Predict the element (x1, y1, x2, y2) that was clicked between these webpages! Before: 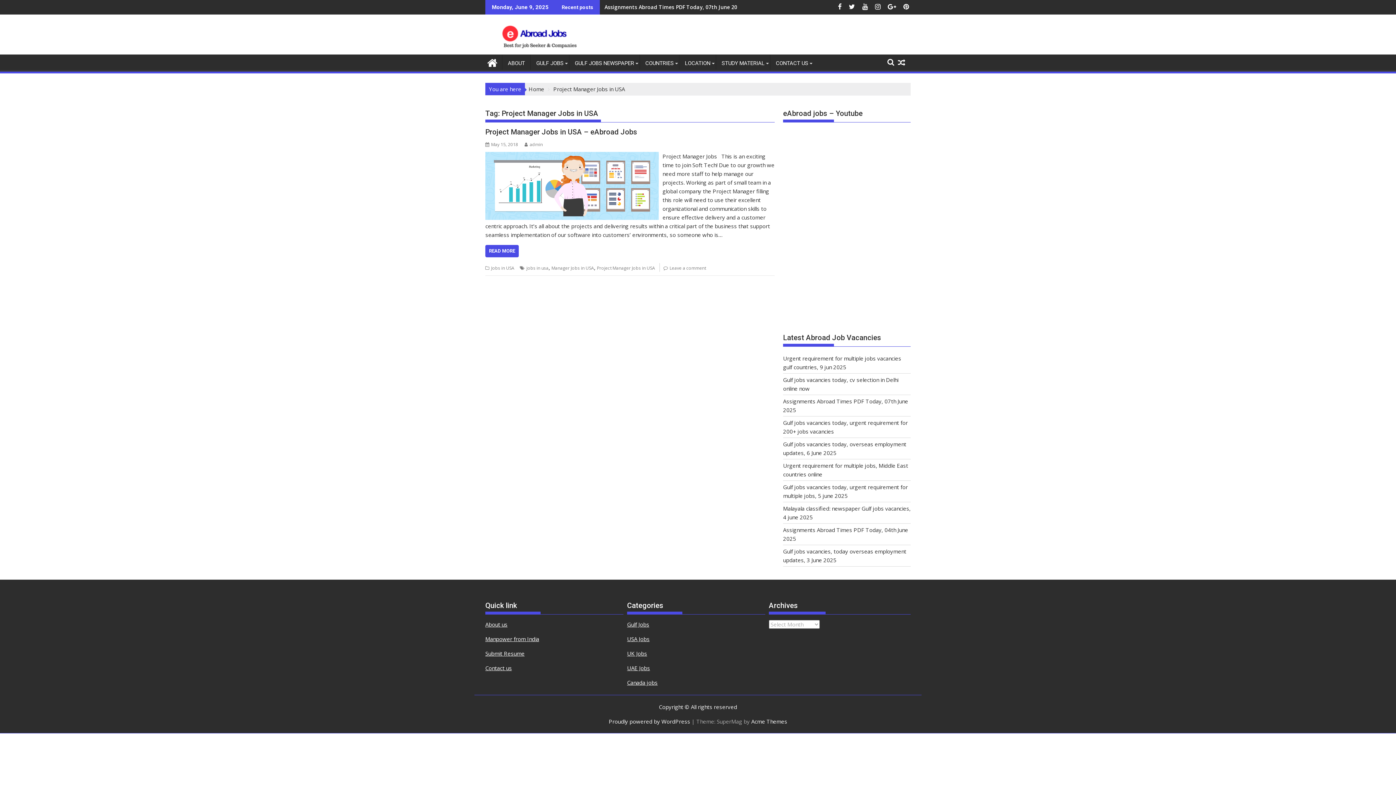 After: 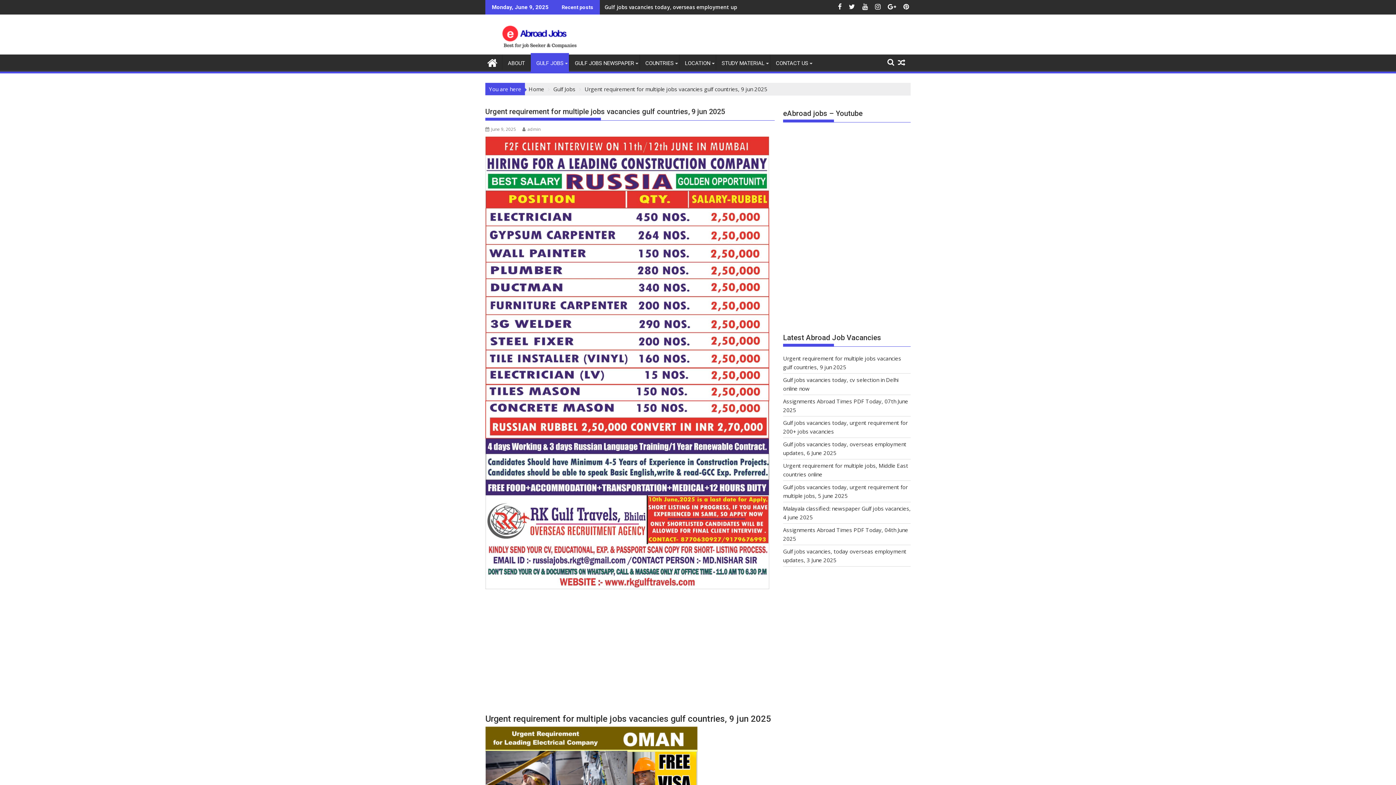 Action: bbox: (600, 0, 792, 14) label: Urgent requirement for multiple jobs vacancies gulf countries, 9 jun 2025